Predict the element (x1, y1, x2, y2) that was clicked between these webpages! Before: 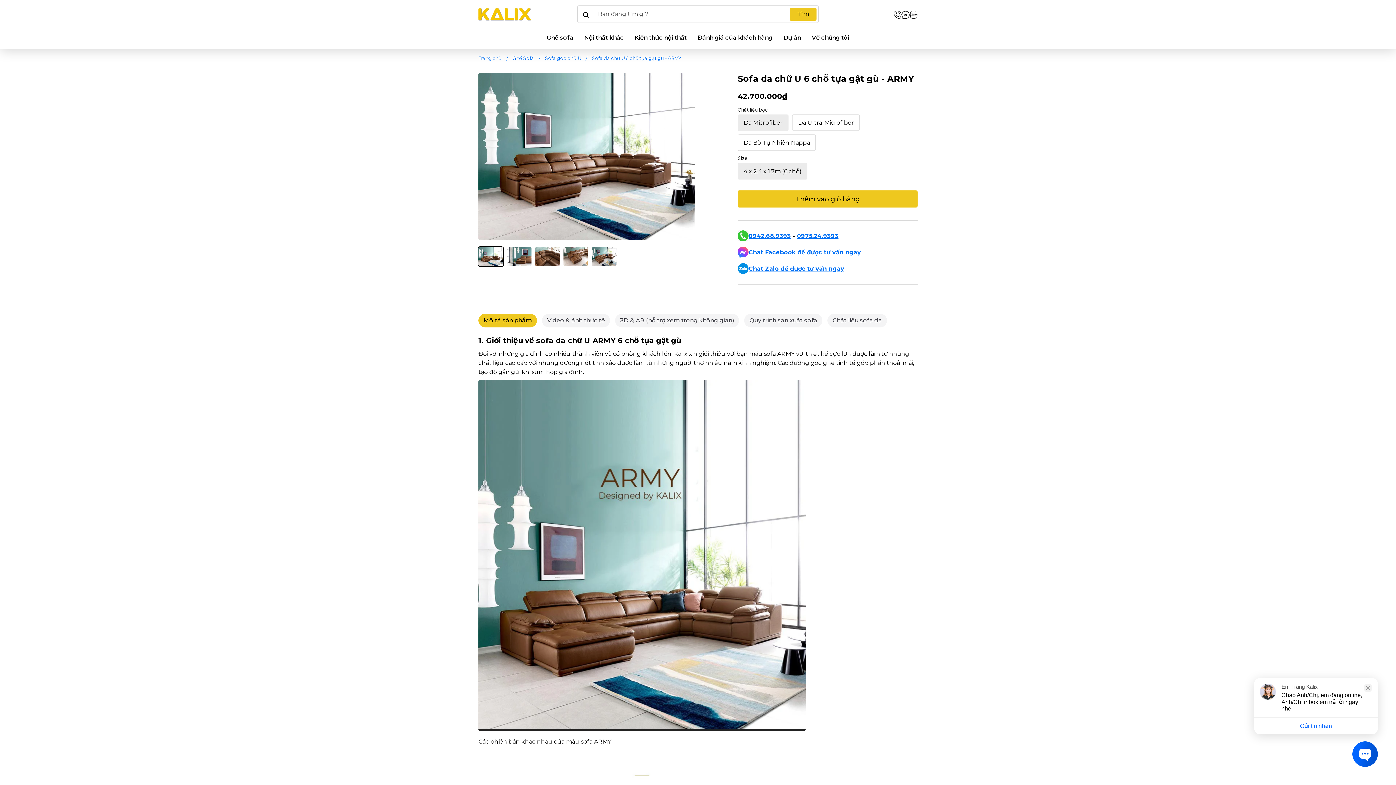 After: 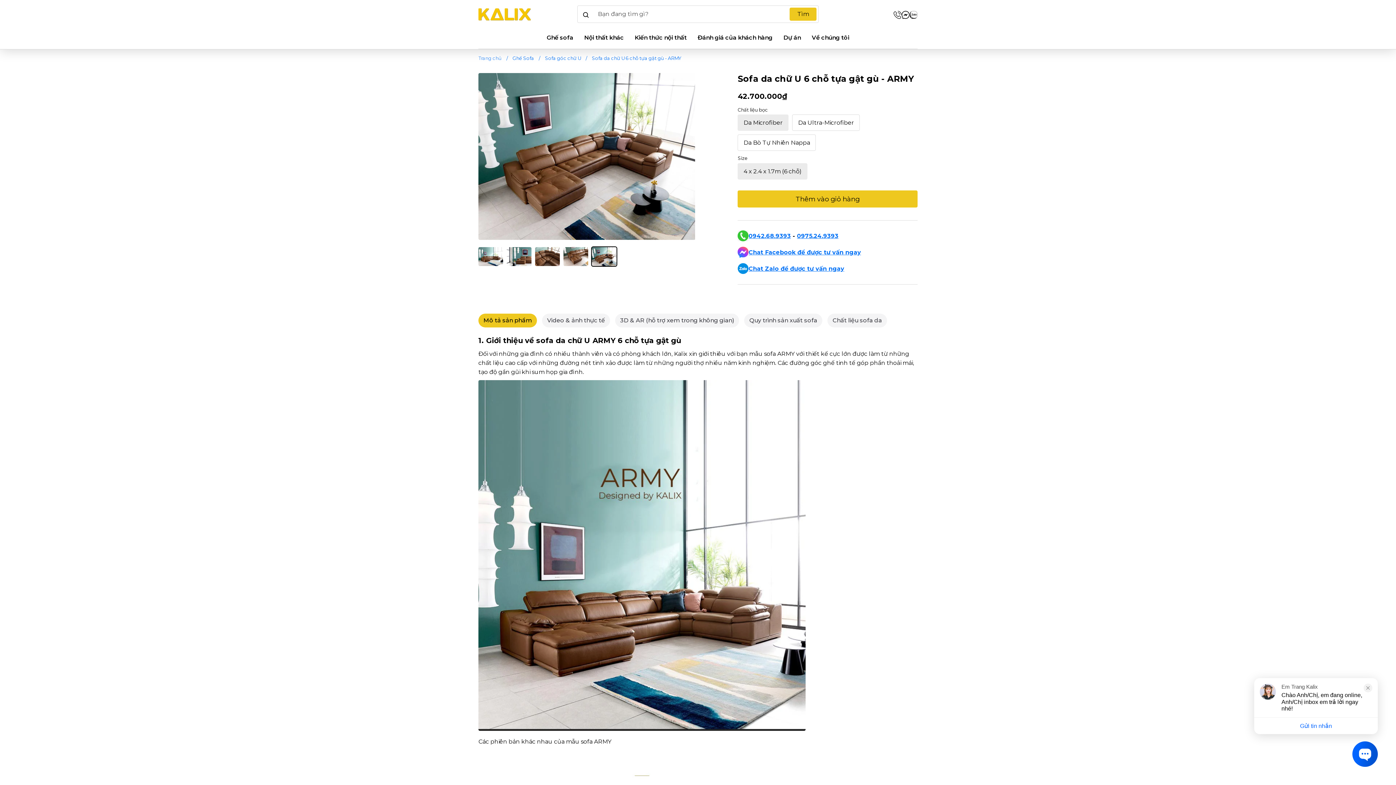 Action: bbox: (592, 247, 616, 266)